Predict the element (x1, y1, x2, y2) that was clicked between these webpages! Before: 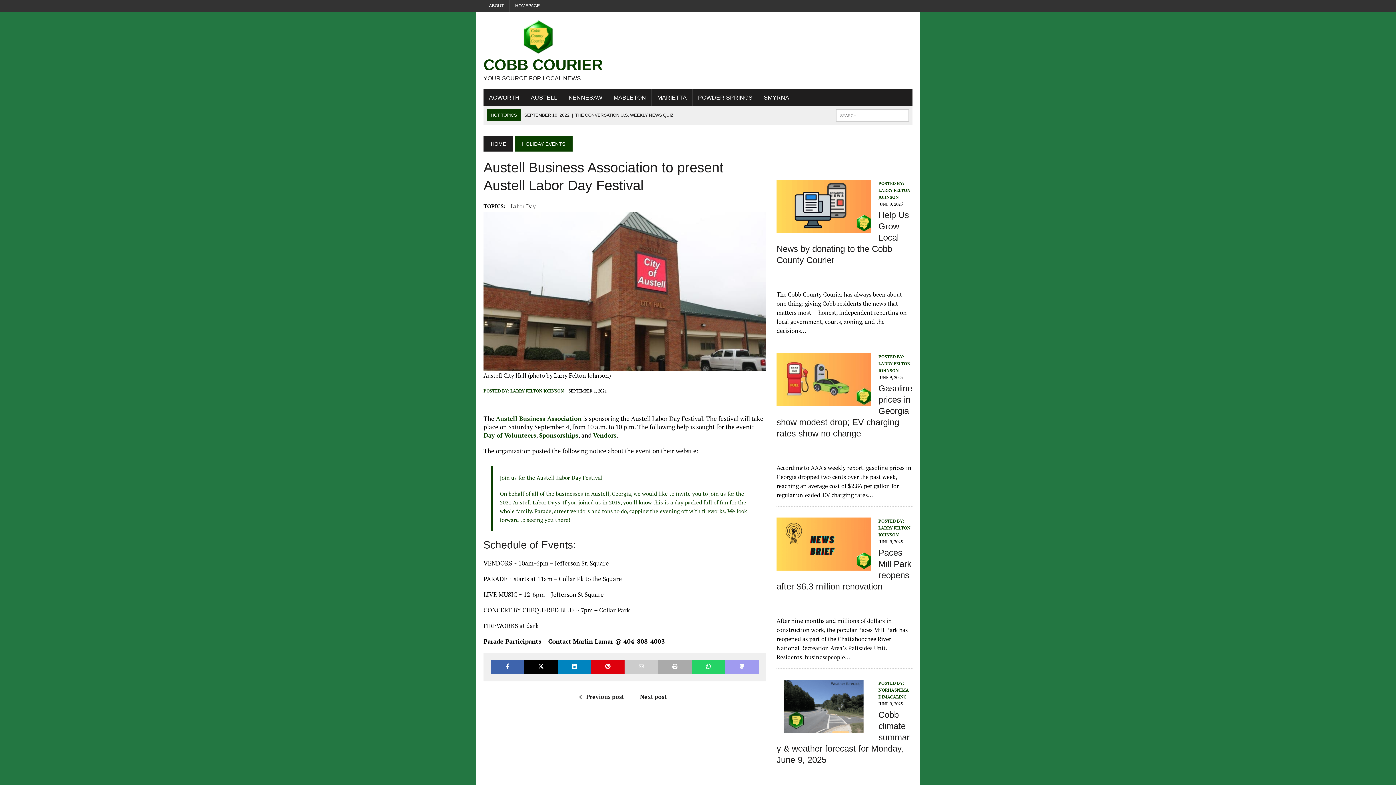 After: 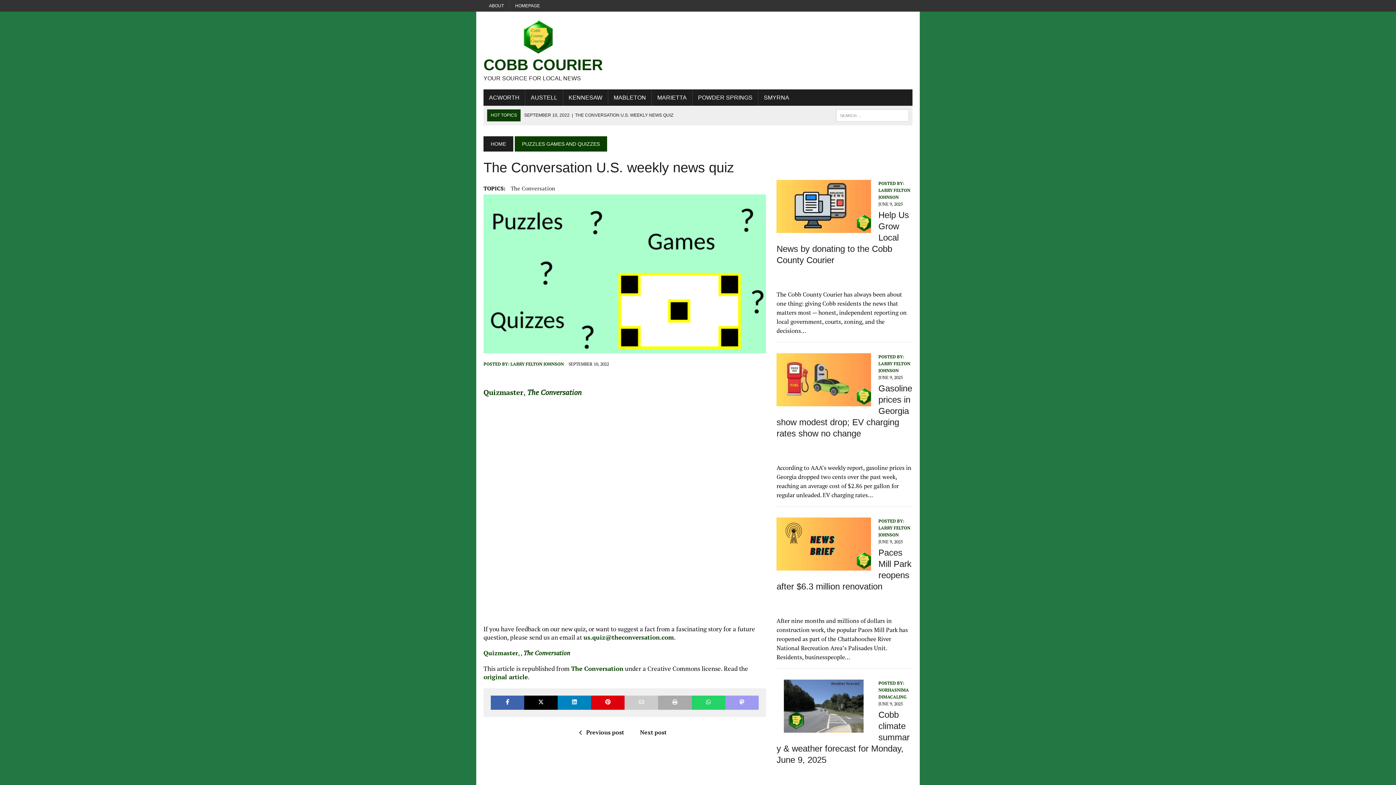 Action: bbox: (524, 112, 673, 117) label: SEPTEMBER 10, 2022 | THE CONVERSATION U.S. WEEKLY NEWS QUIZ